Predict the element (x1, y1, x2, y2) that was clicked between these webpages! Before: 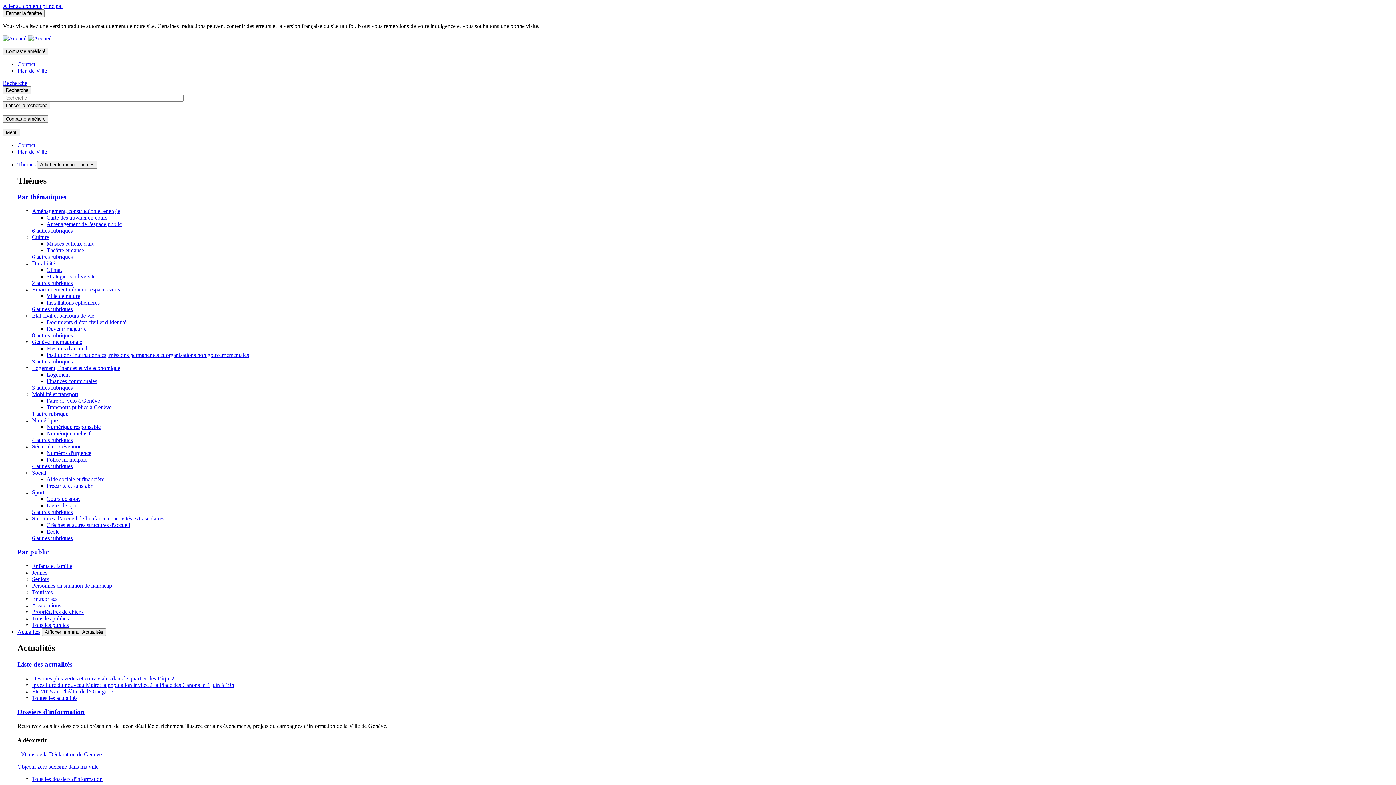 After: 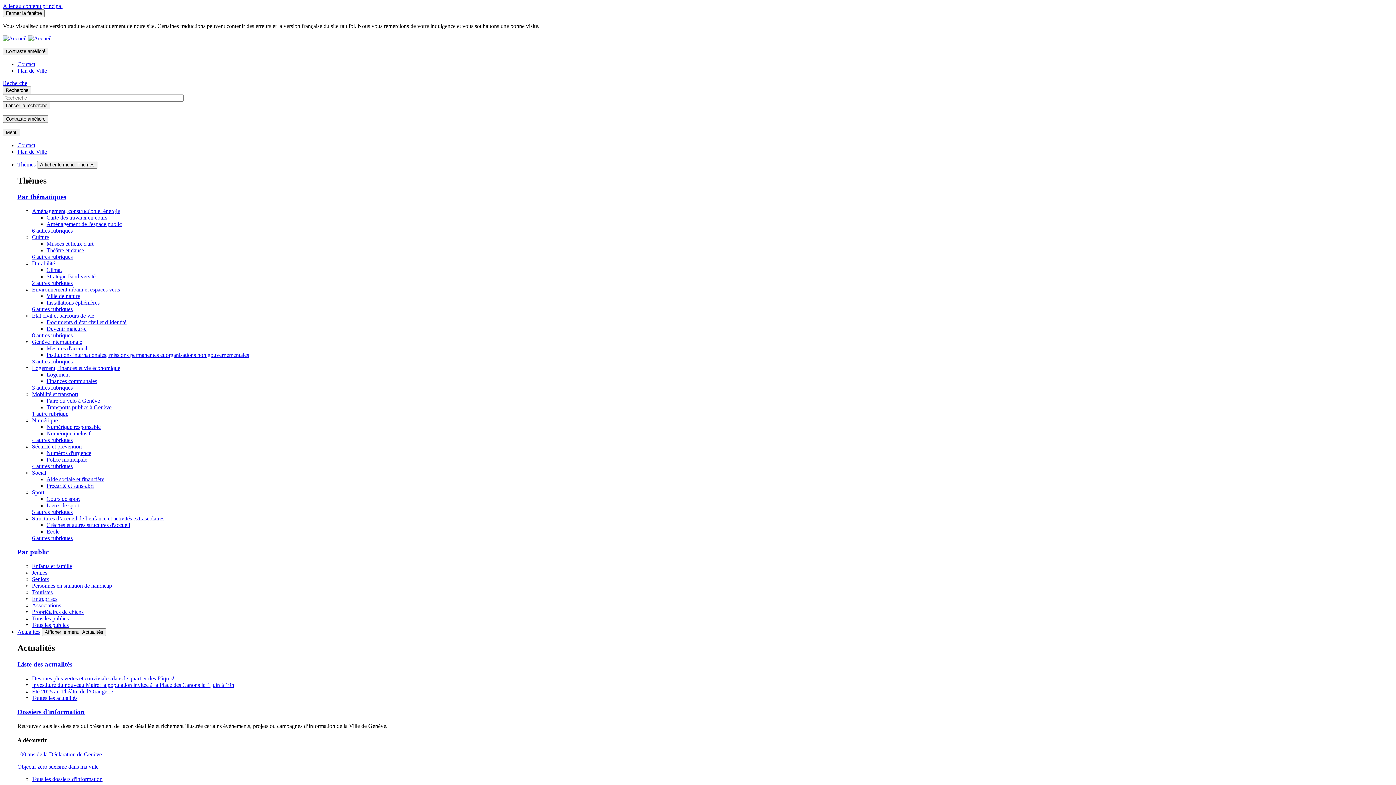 Action: bbox: (32, 489, 44, 495) label: Sport